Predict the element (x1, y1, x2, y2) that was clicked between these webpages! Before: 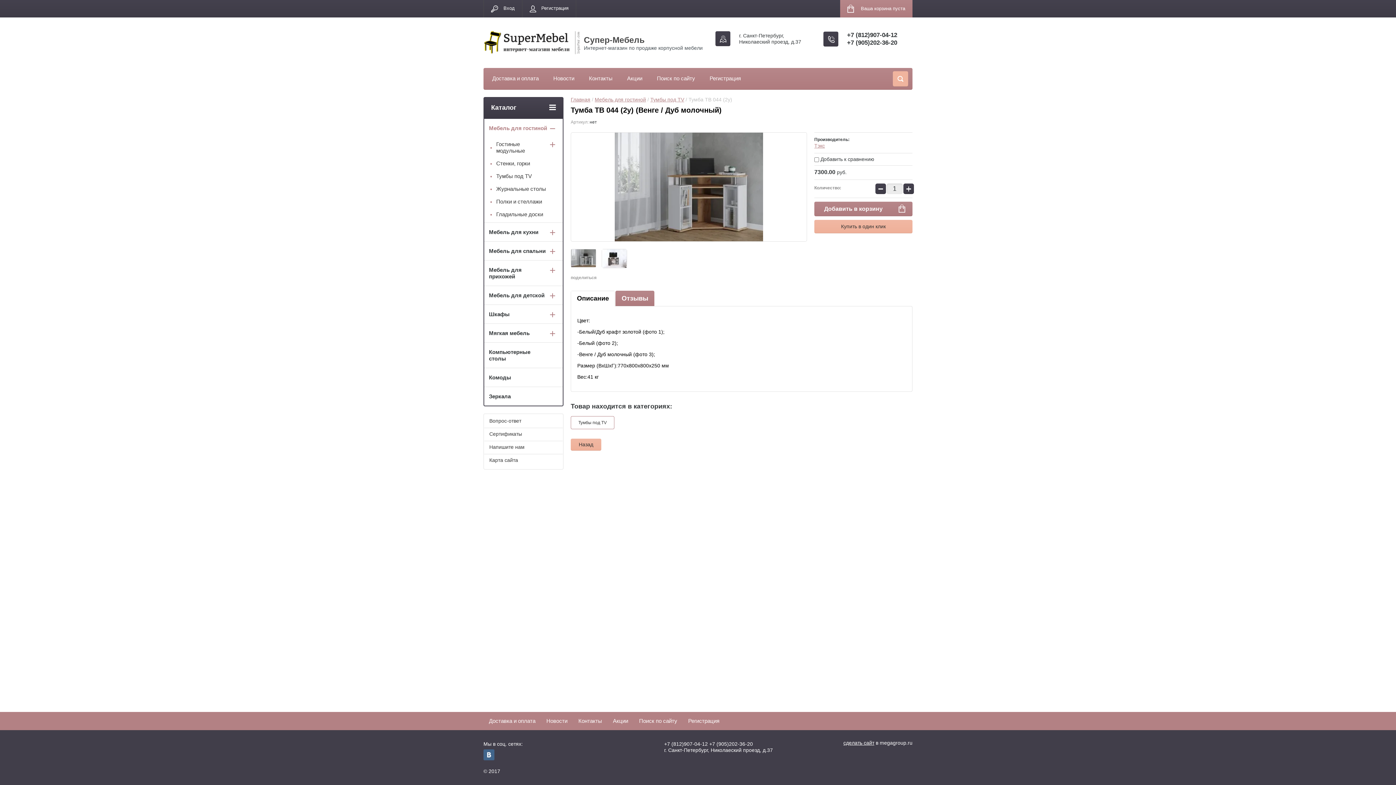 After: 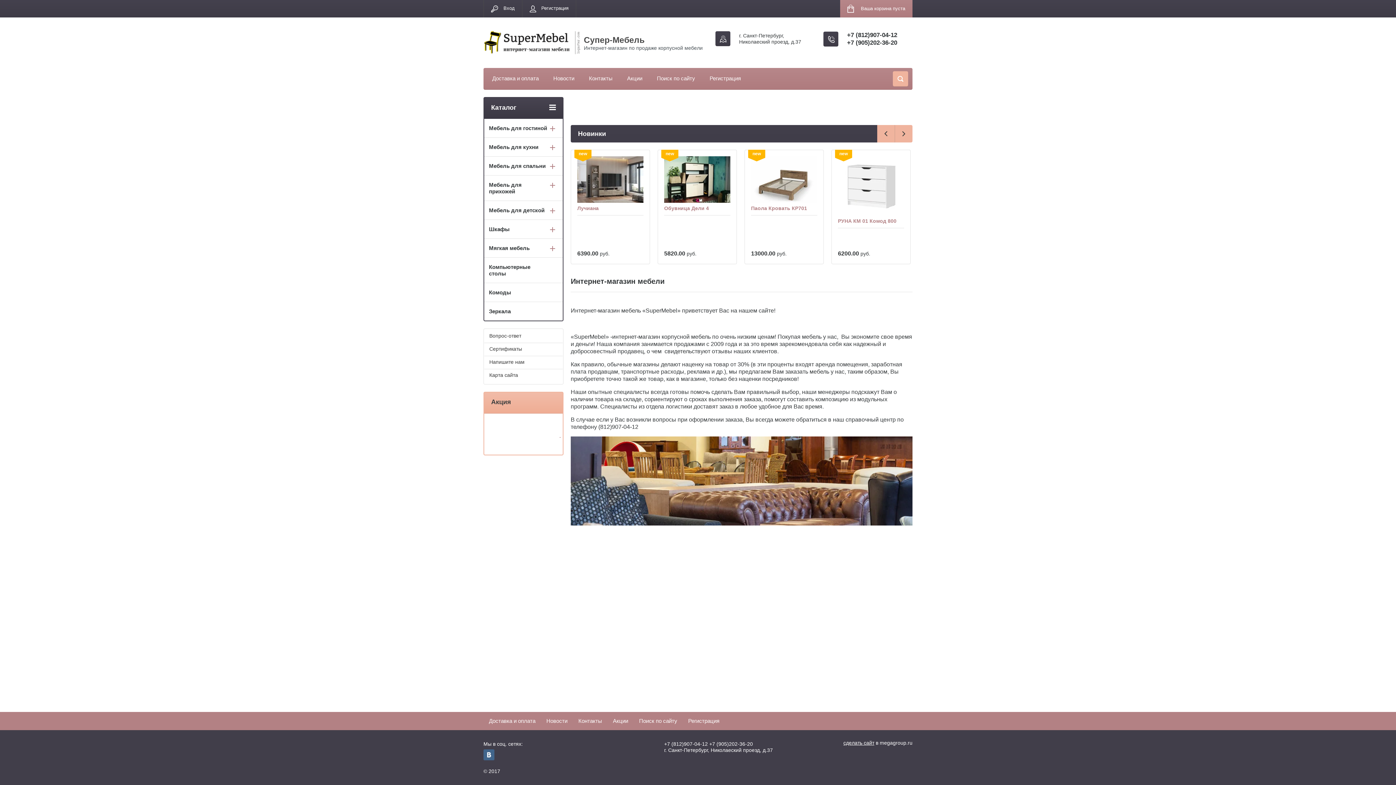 Action: label: Супер-Мебель bbox: (584, 35, 644, 44)